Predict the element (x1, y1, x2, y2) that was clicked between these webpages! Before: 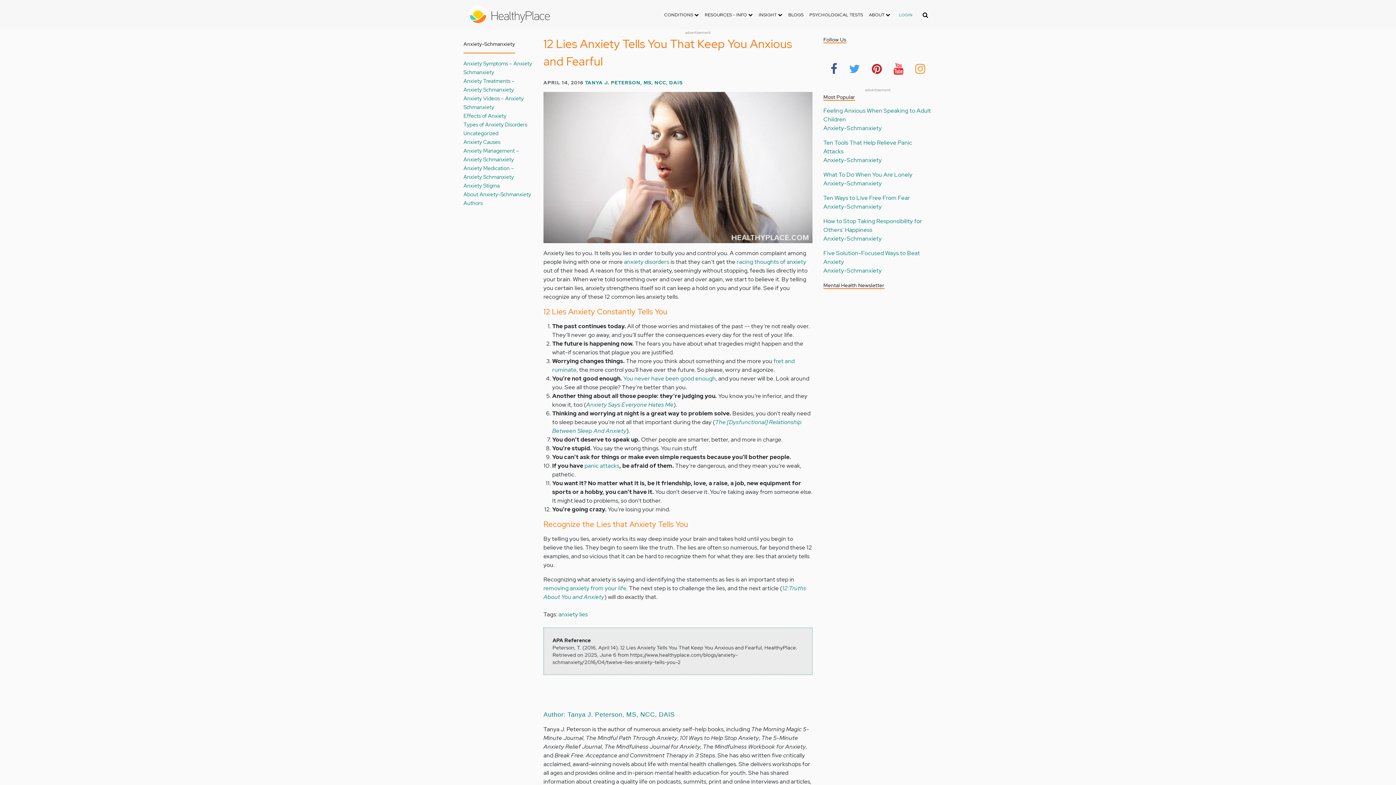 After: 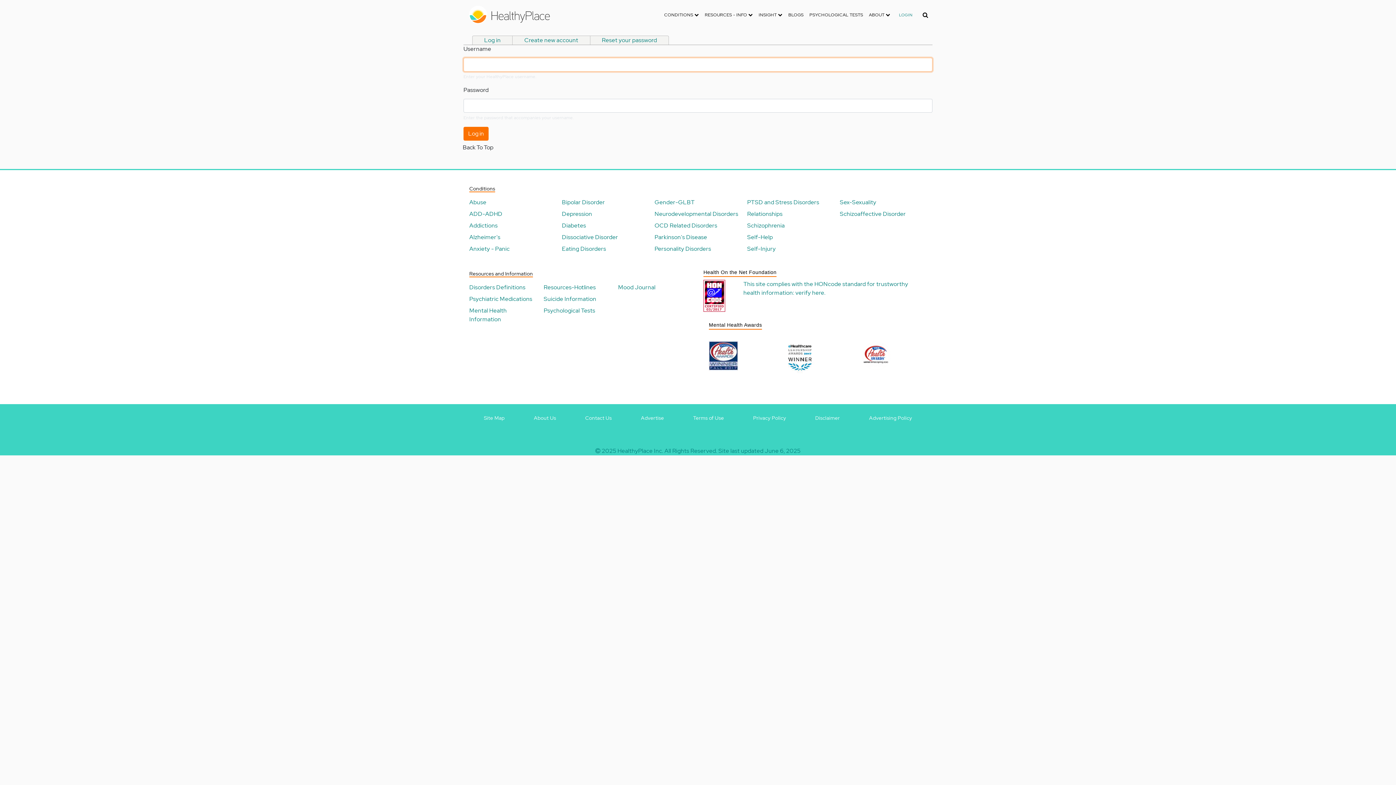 Action: bbox: (893, 9, 918, 20) label: LOGIN